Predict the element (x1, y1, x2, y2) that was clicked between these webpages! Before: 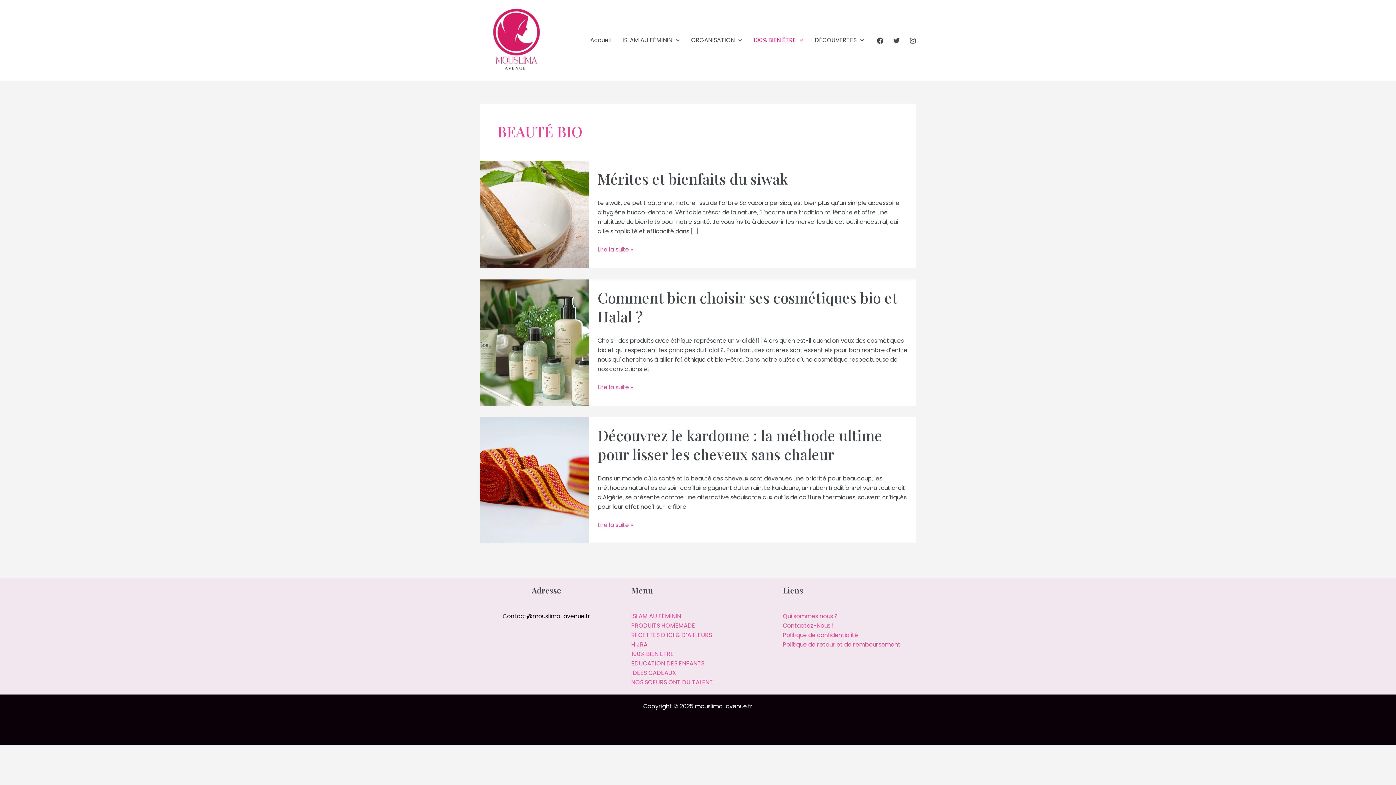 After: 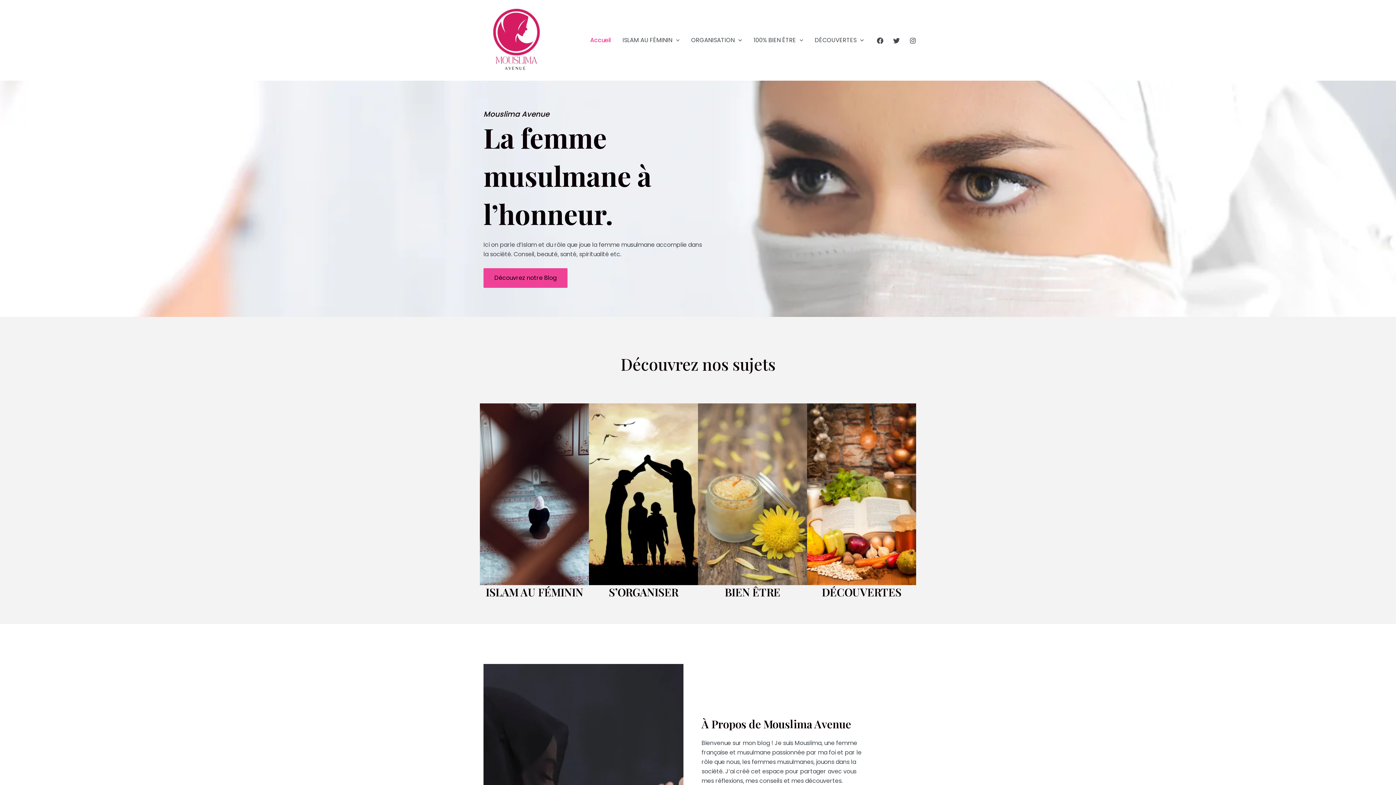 Action: bbox: (480, 35, 549, 44)